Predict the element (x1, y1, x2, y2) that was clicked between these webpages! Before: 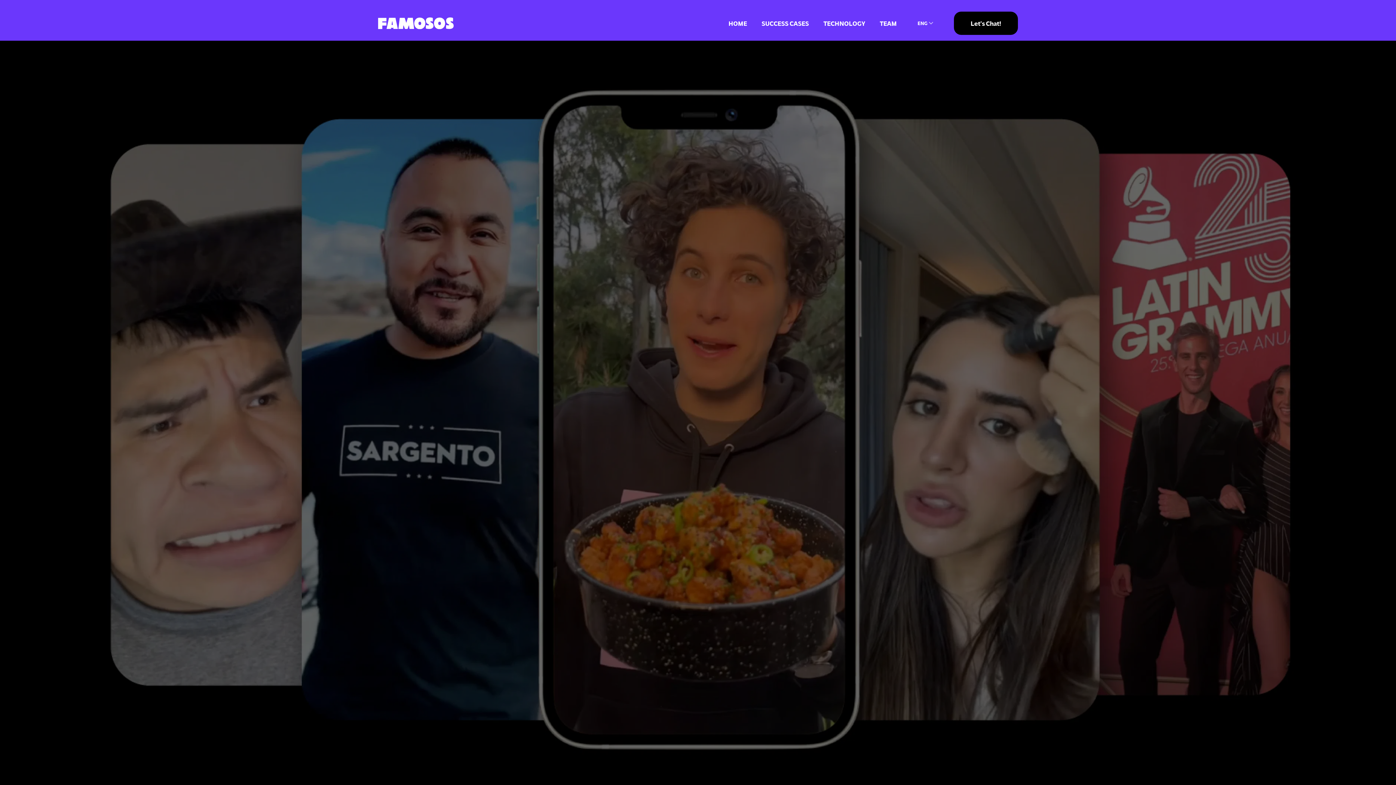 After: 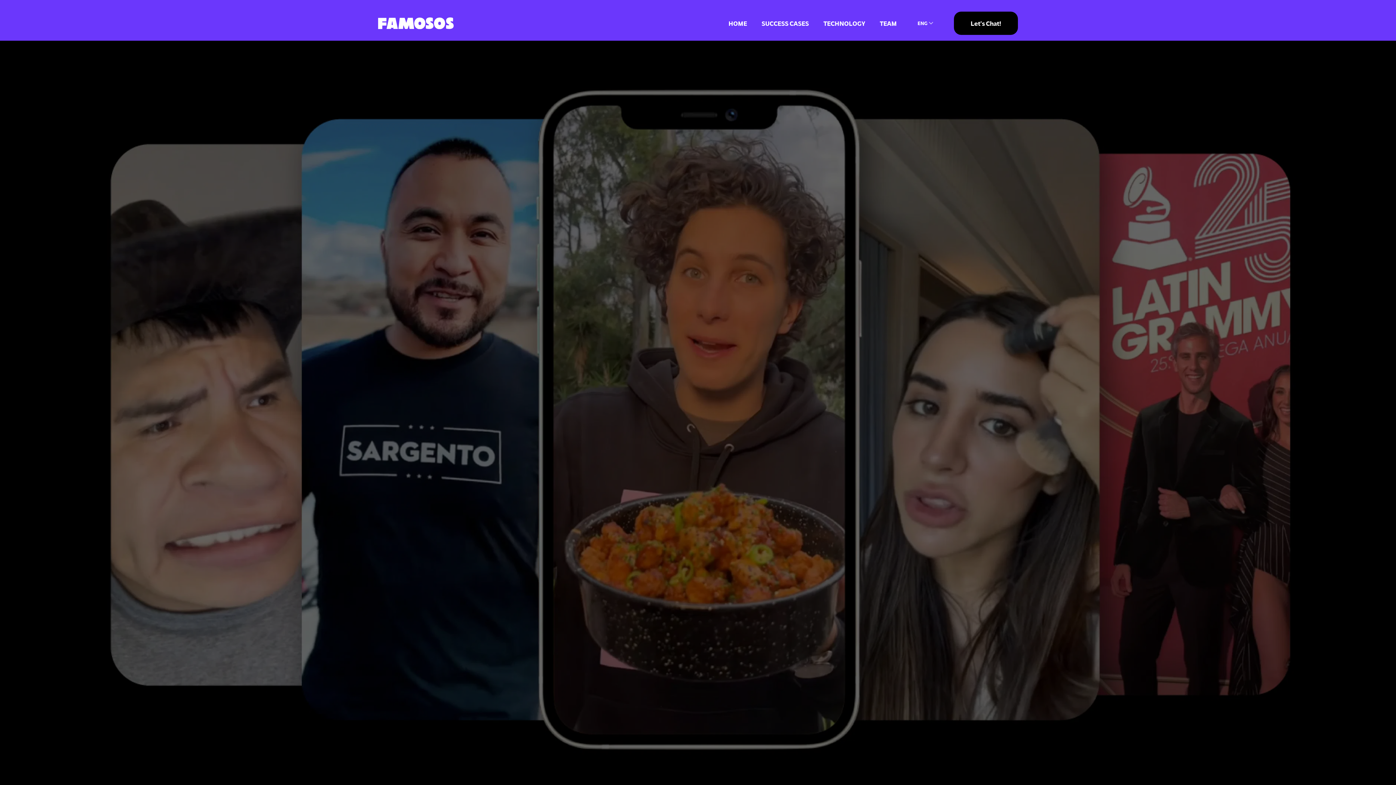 Action: bbox: (378, 17, 453, 29)